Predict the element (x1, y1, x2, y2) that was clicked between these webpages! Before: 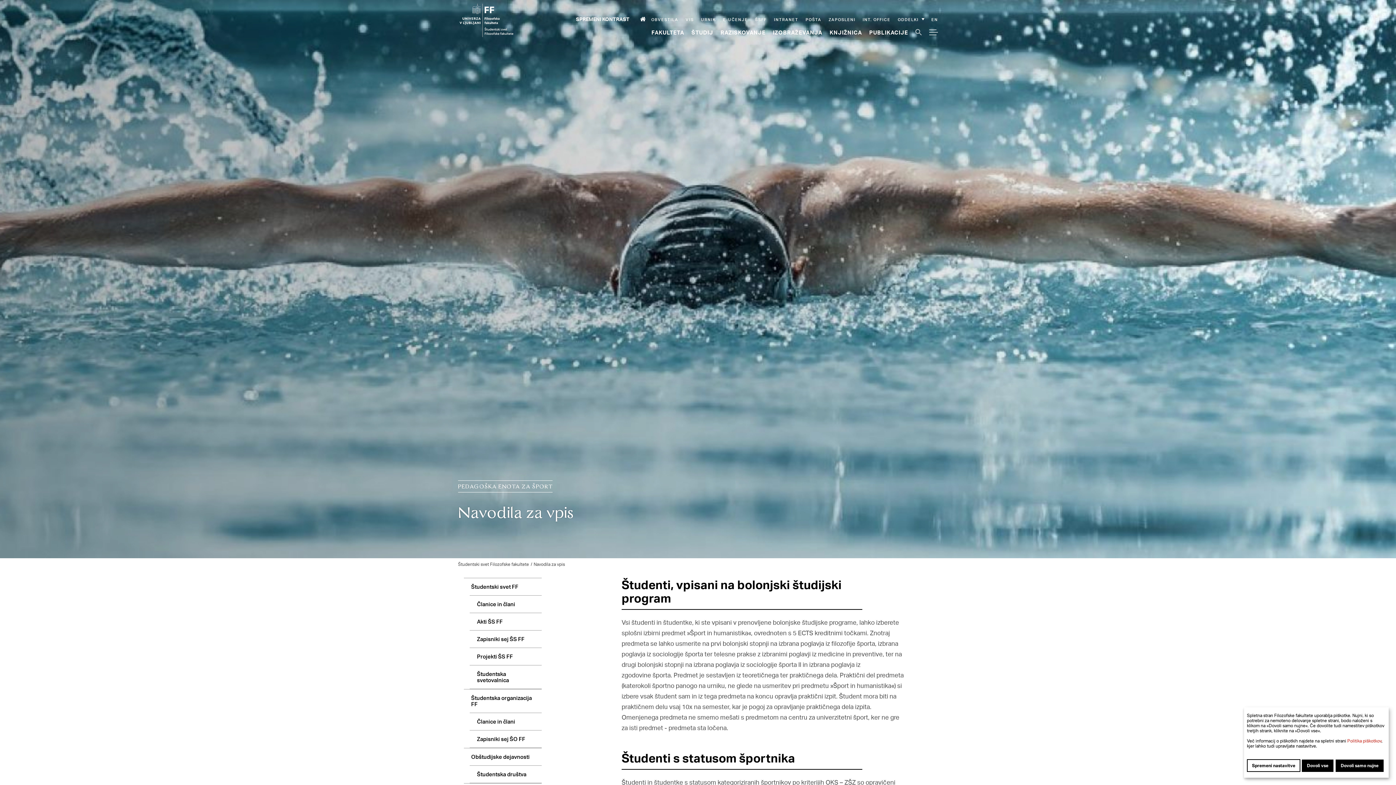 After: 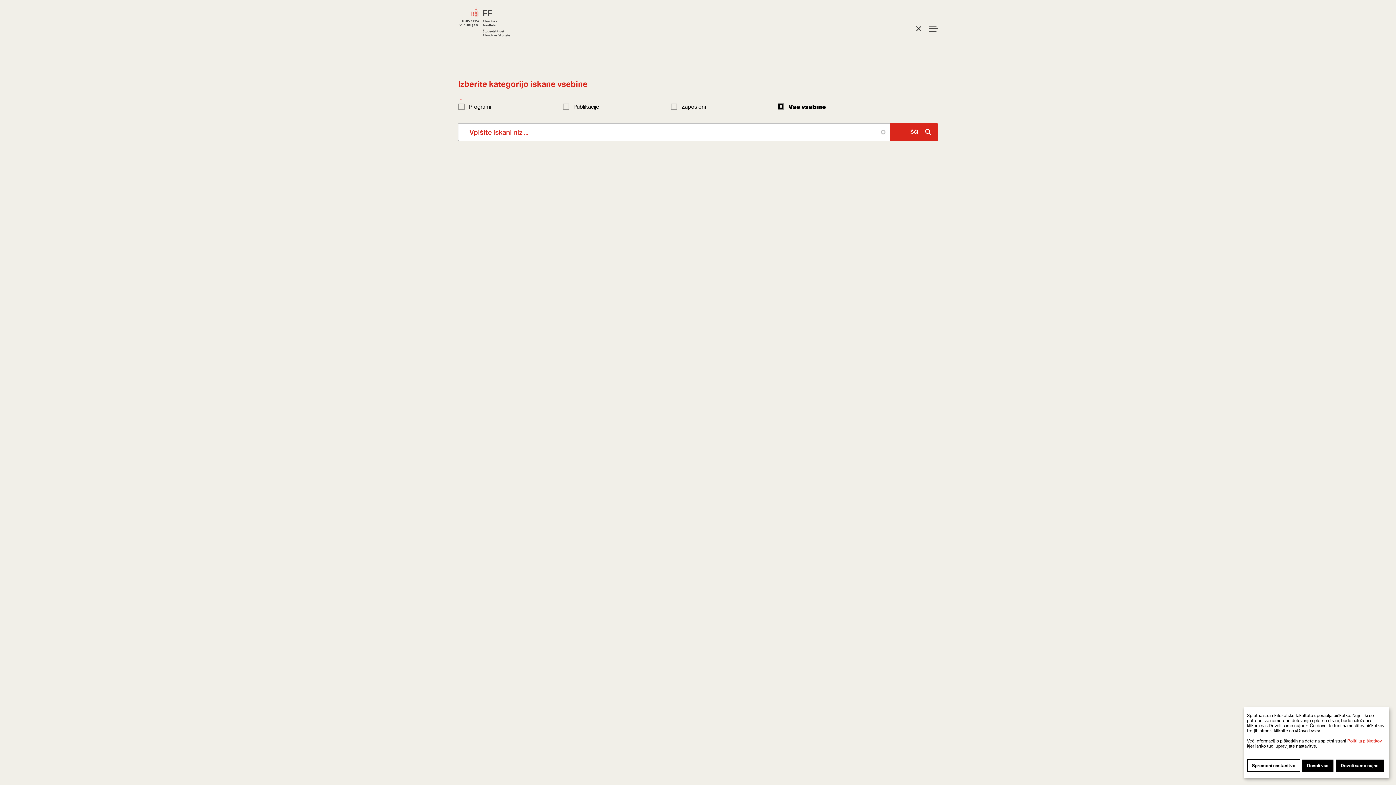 Action: bbox: (915, 29, 922, 35) label: Iskalnik